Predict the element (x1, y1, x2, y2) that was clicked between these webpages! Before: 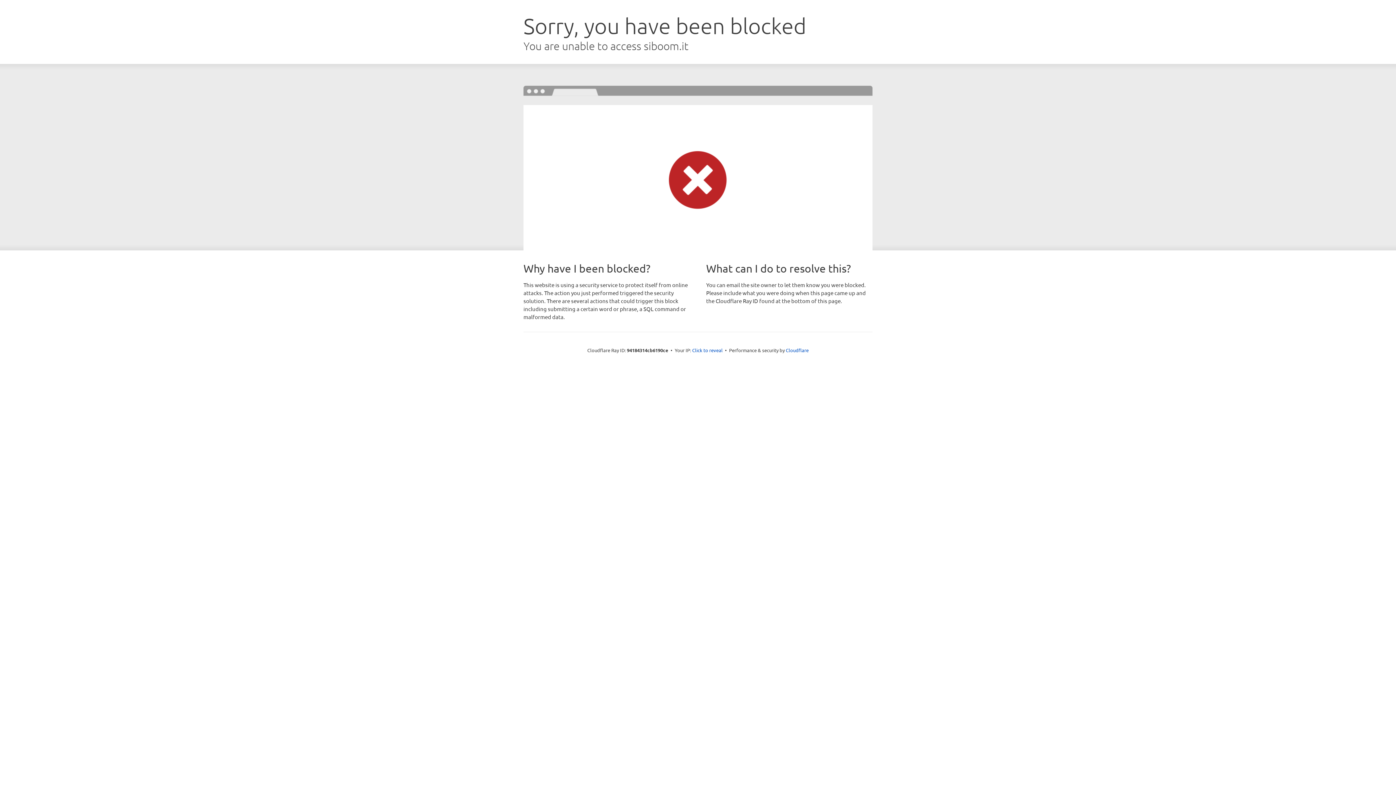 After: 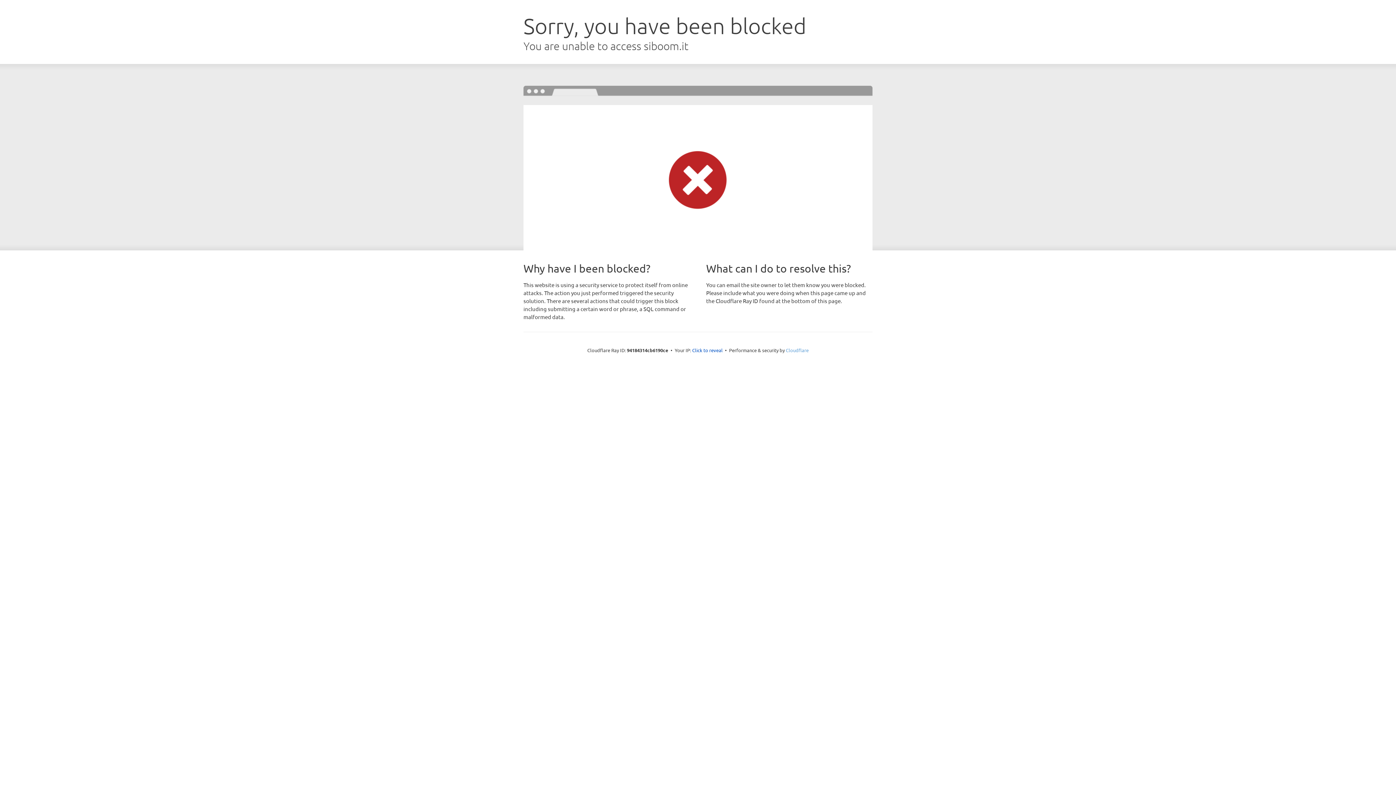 Action: bbox: (786, 347, 808, 353) label: Cloudflare